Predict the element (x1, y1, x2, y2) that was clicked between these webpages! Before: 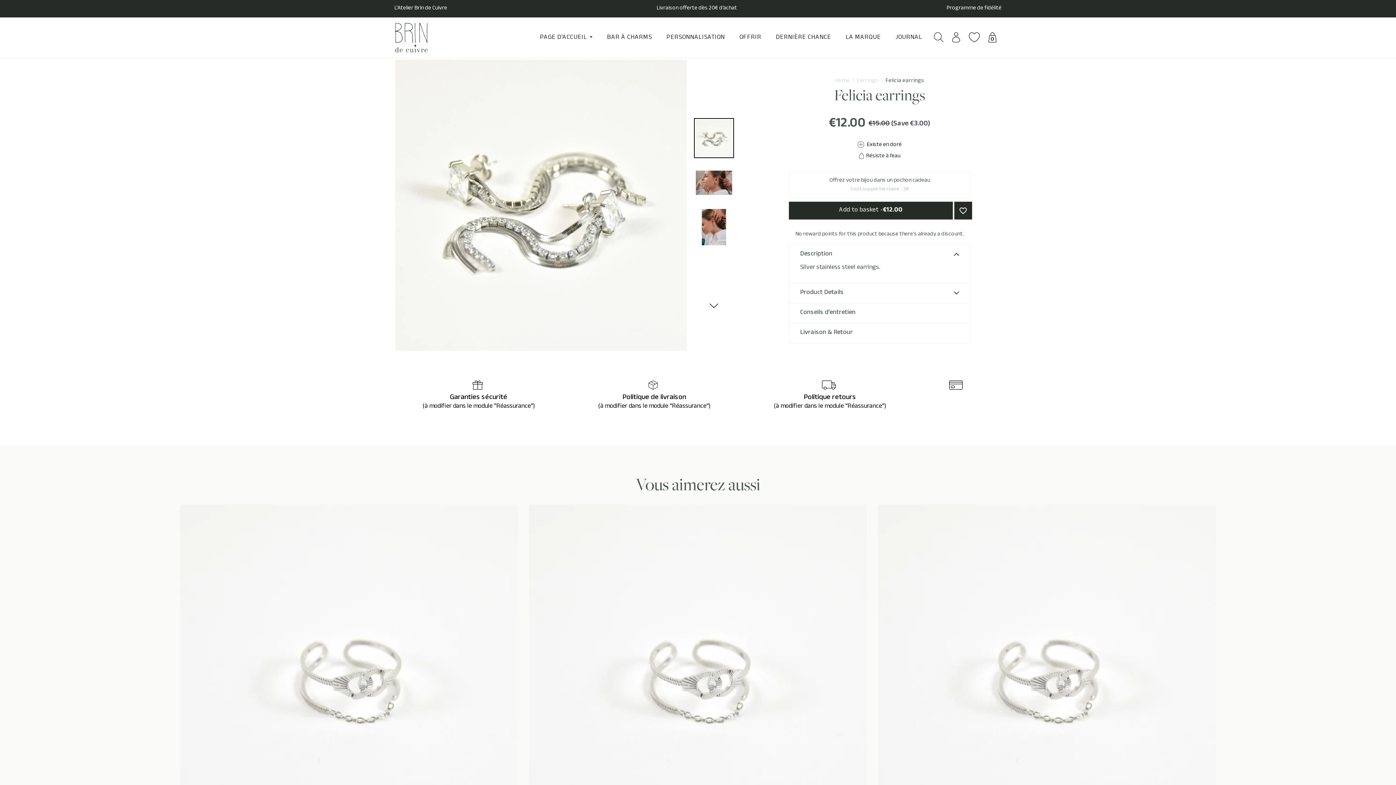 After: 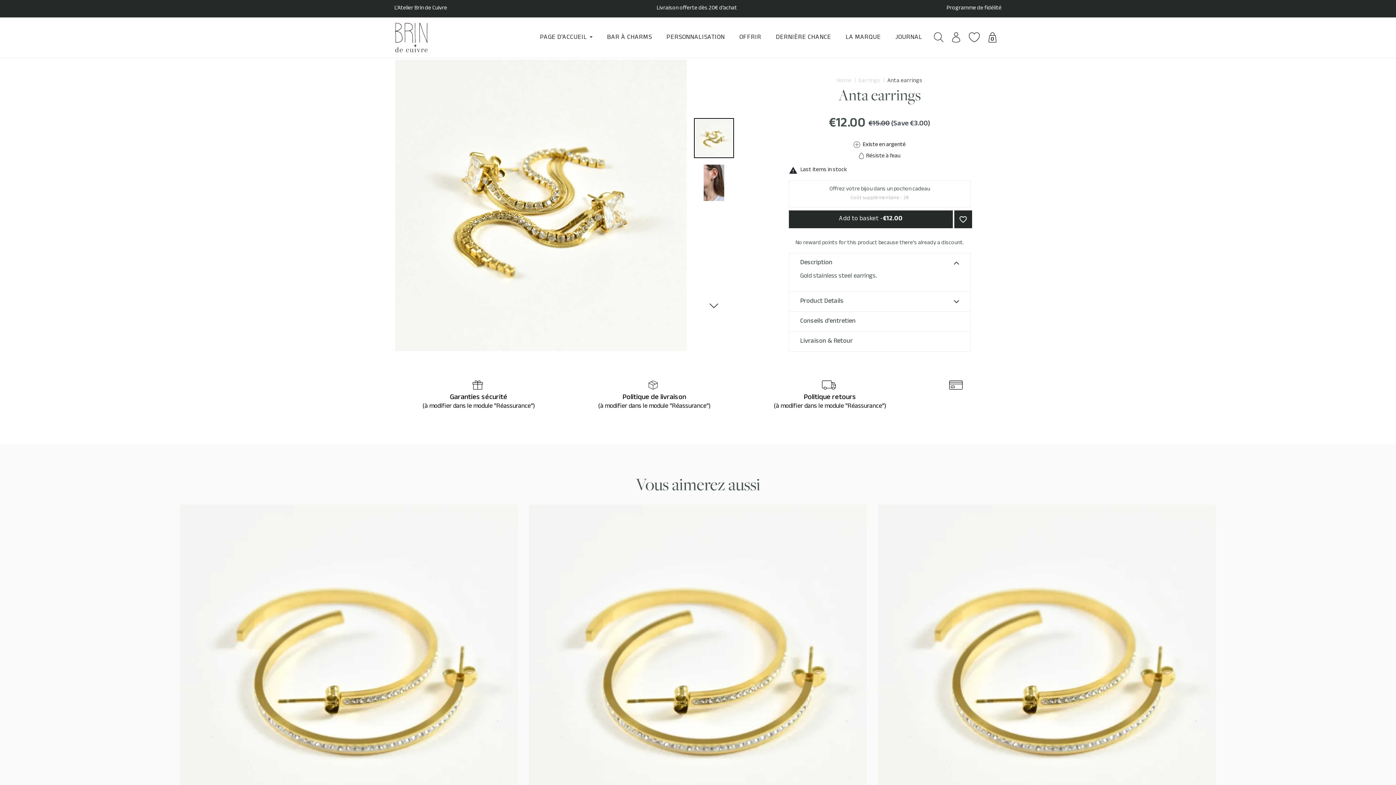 Action: bbox: (857, 140, 901, 150) label:  Existe en doré